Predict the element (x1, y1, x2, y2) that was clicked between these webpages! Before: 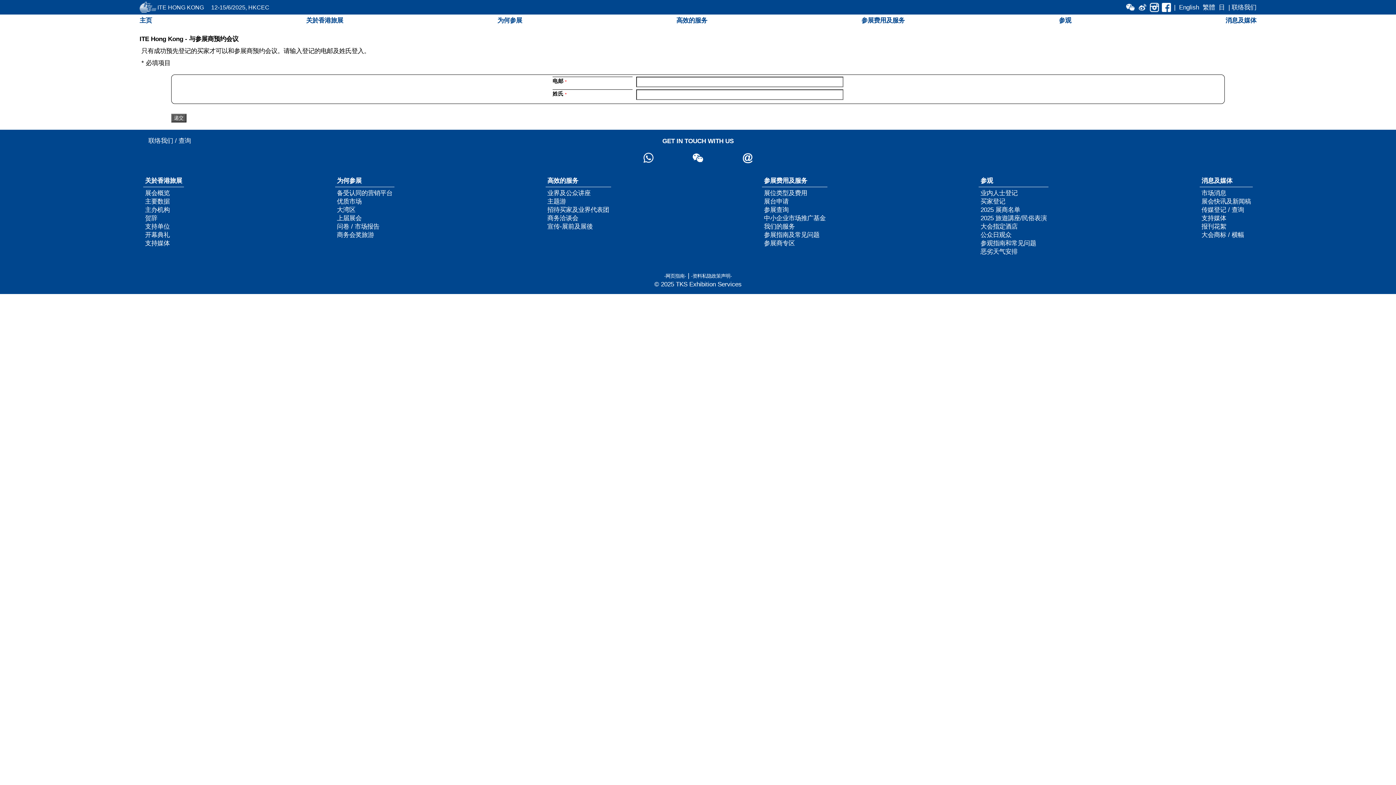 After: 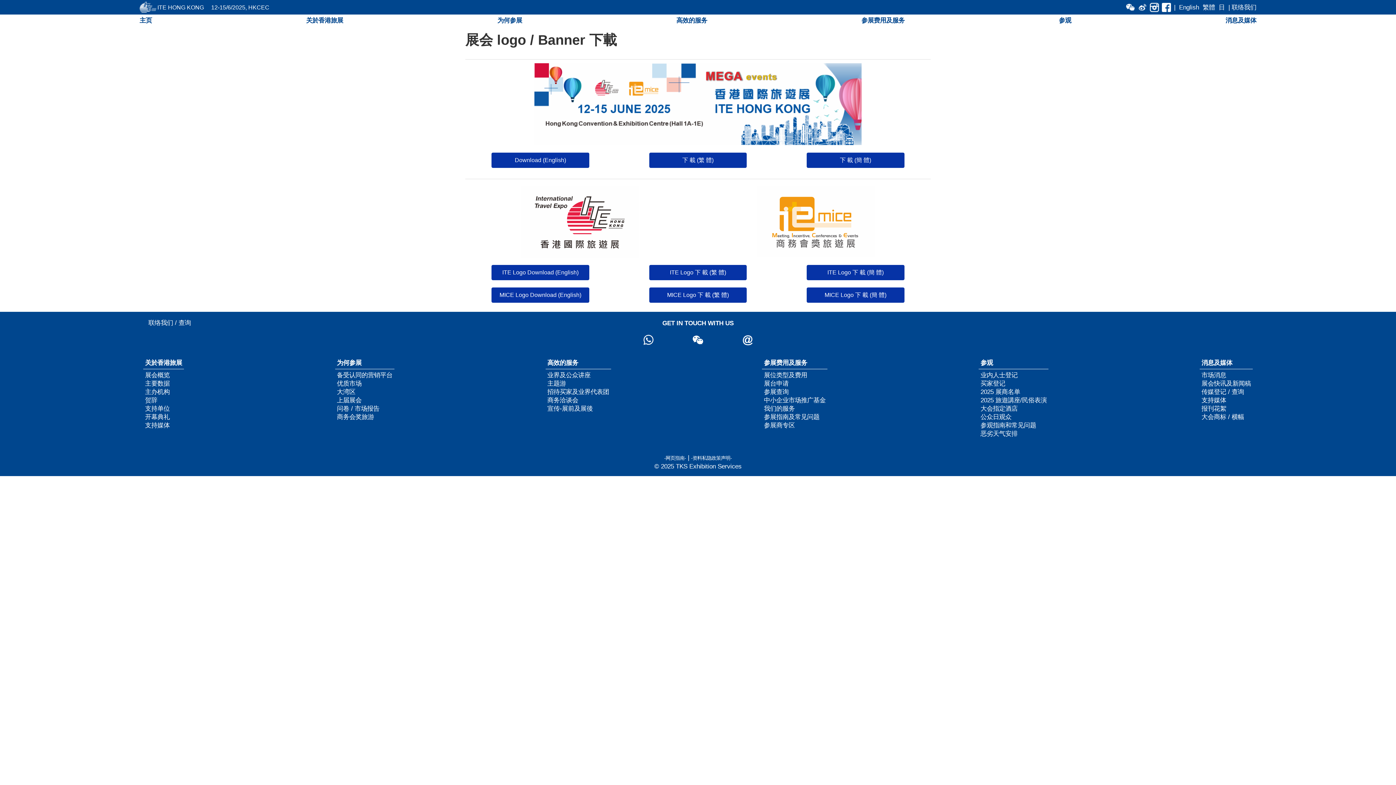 Action: bbox: (1201, 231, 1244, 238) label: 大会商标 / 横幅